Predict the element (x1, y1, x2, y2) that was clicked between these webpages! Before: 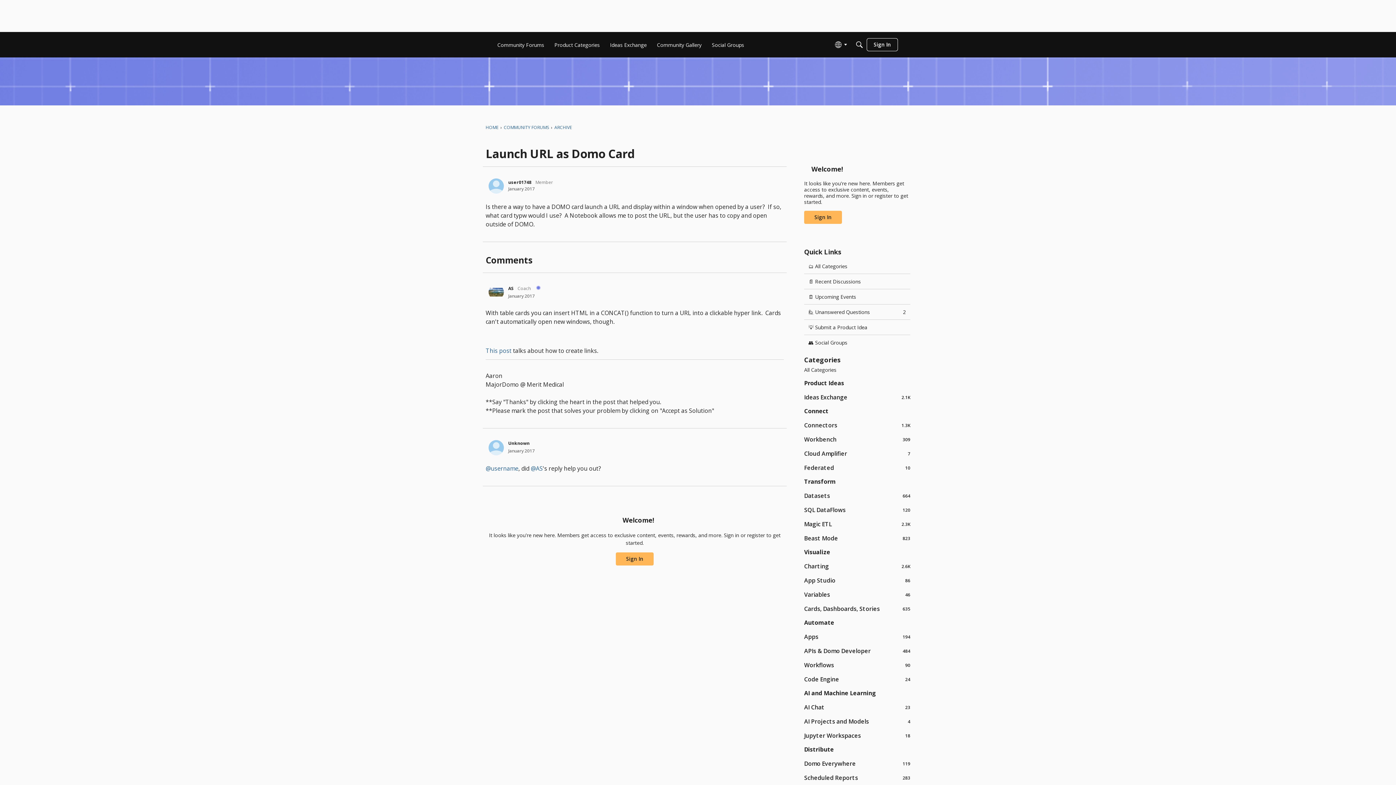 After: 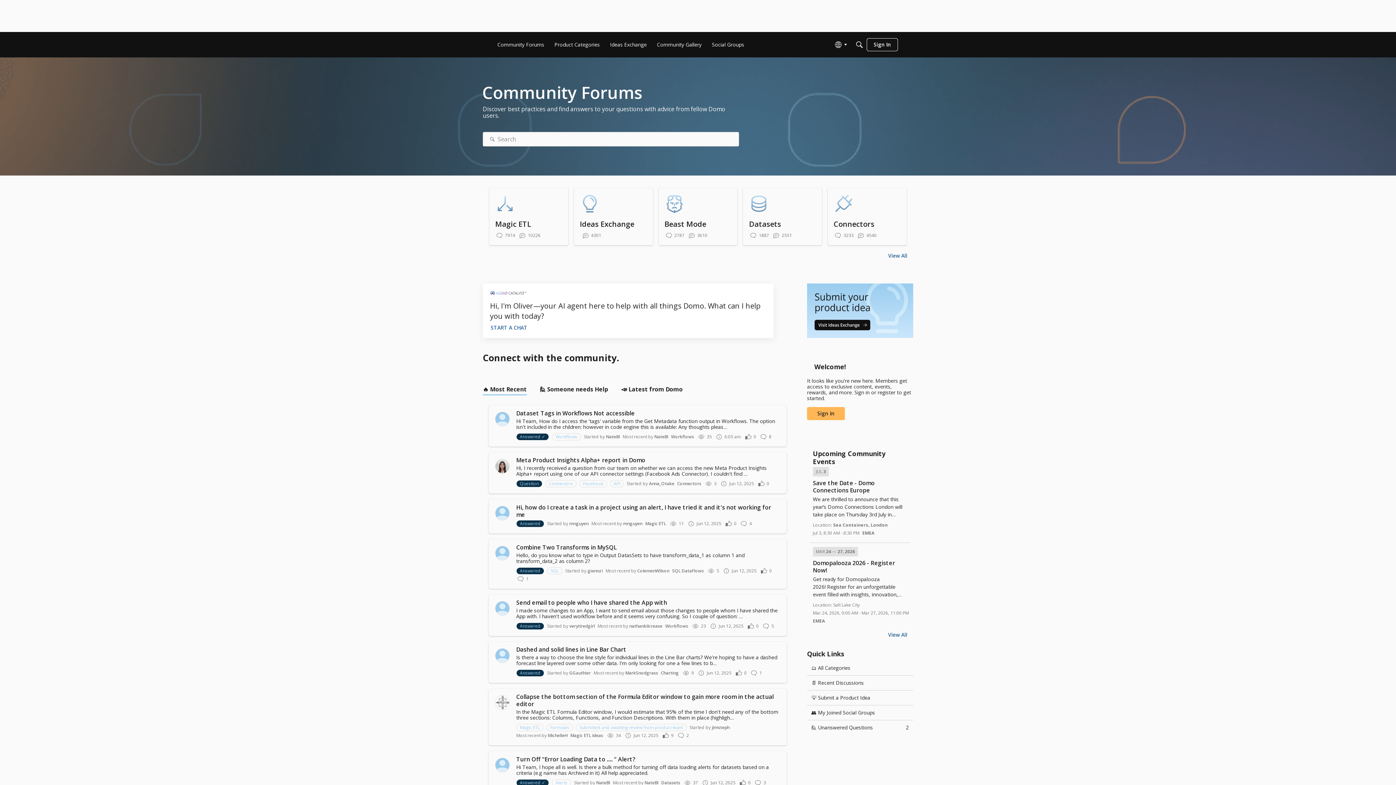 Action: label: @AS bbox: (530, 464, 542, 472)